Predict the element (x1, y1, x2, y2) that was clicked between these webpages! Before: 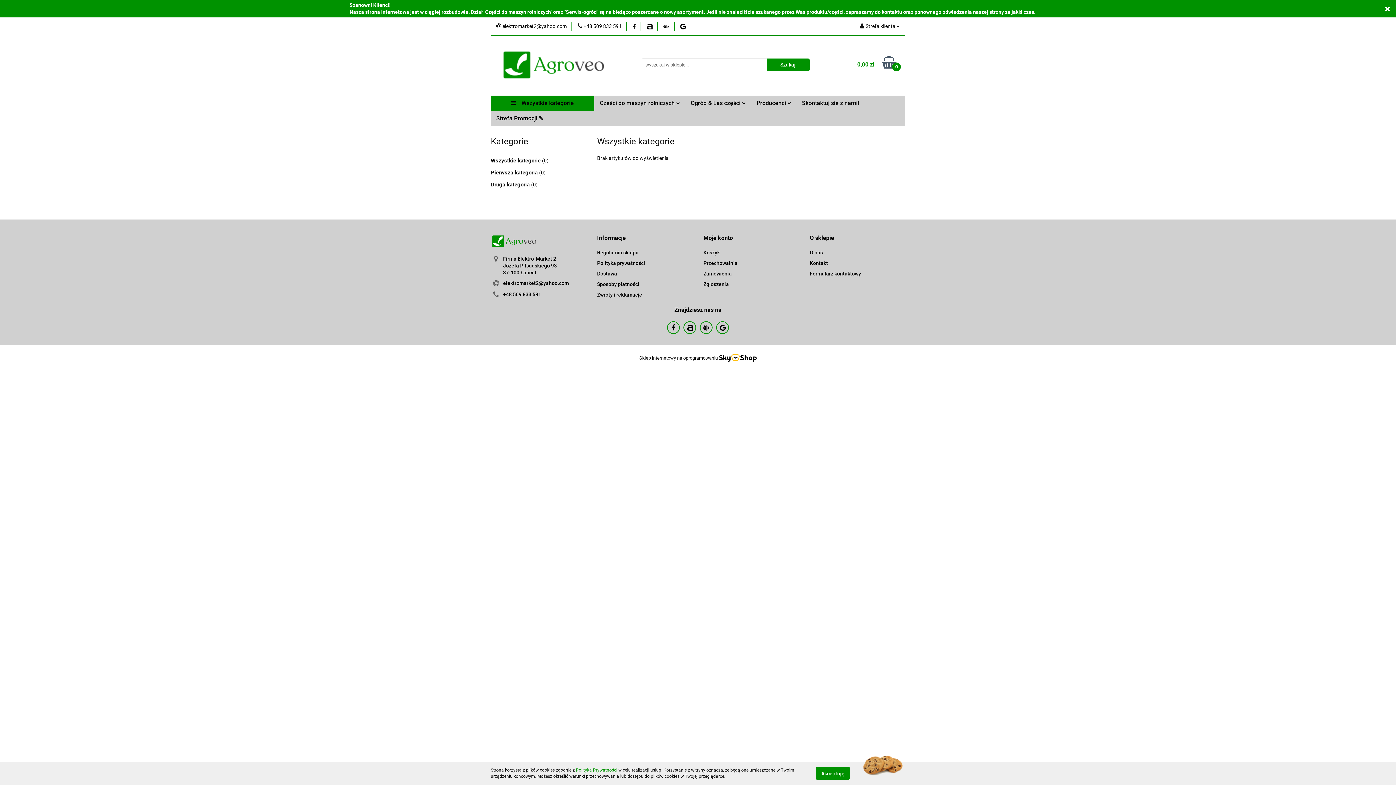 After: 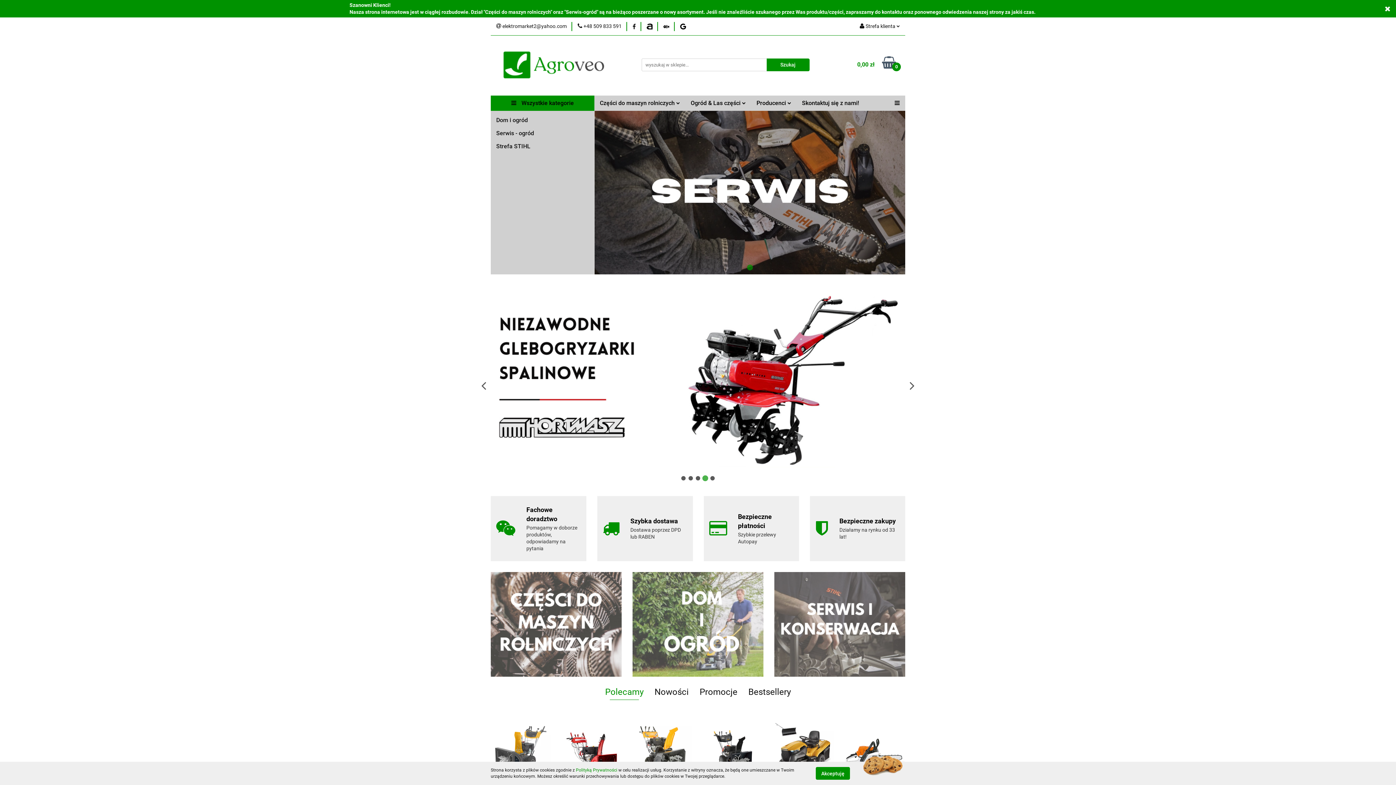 Action: label: Przechowalnia bbox: (703, 260, 737, 266)